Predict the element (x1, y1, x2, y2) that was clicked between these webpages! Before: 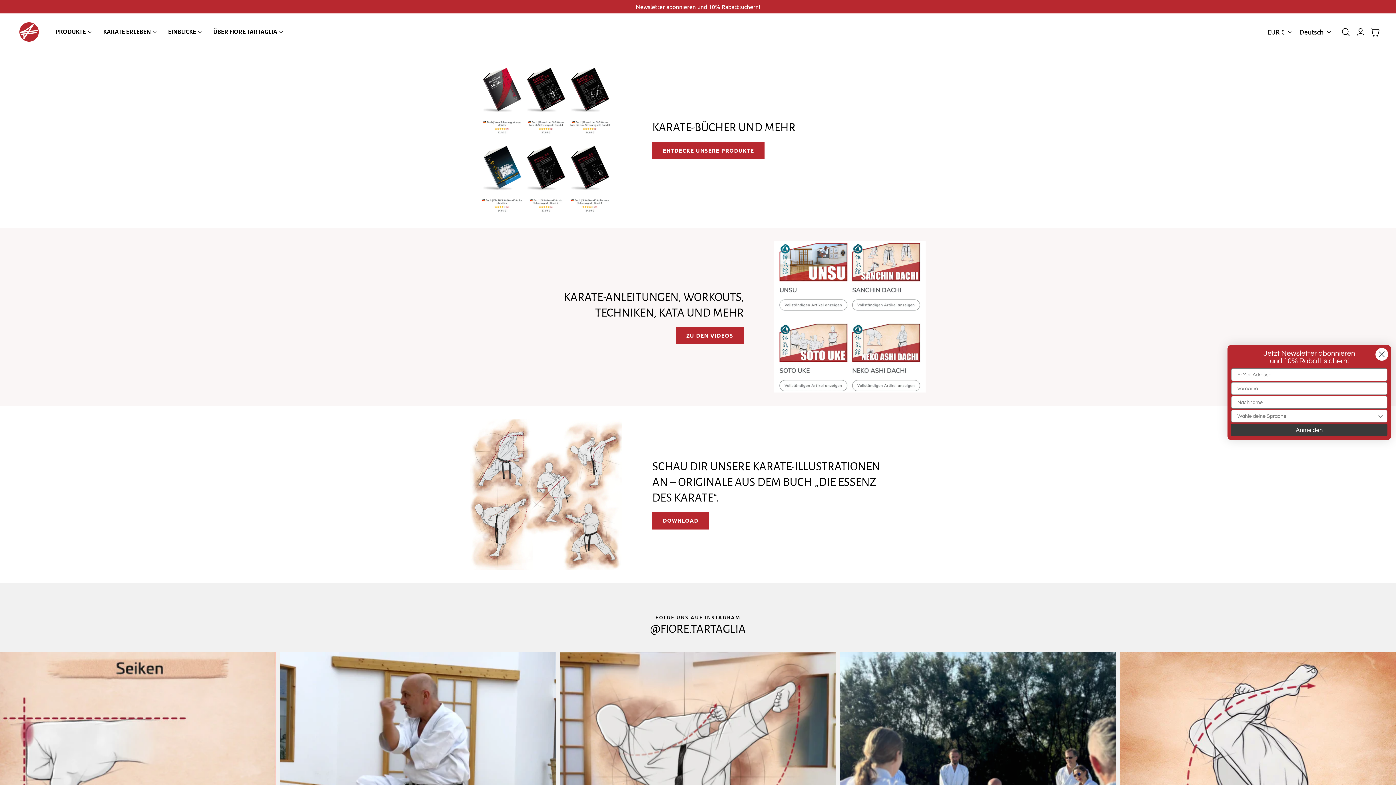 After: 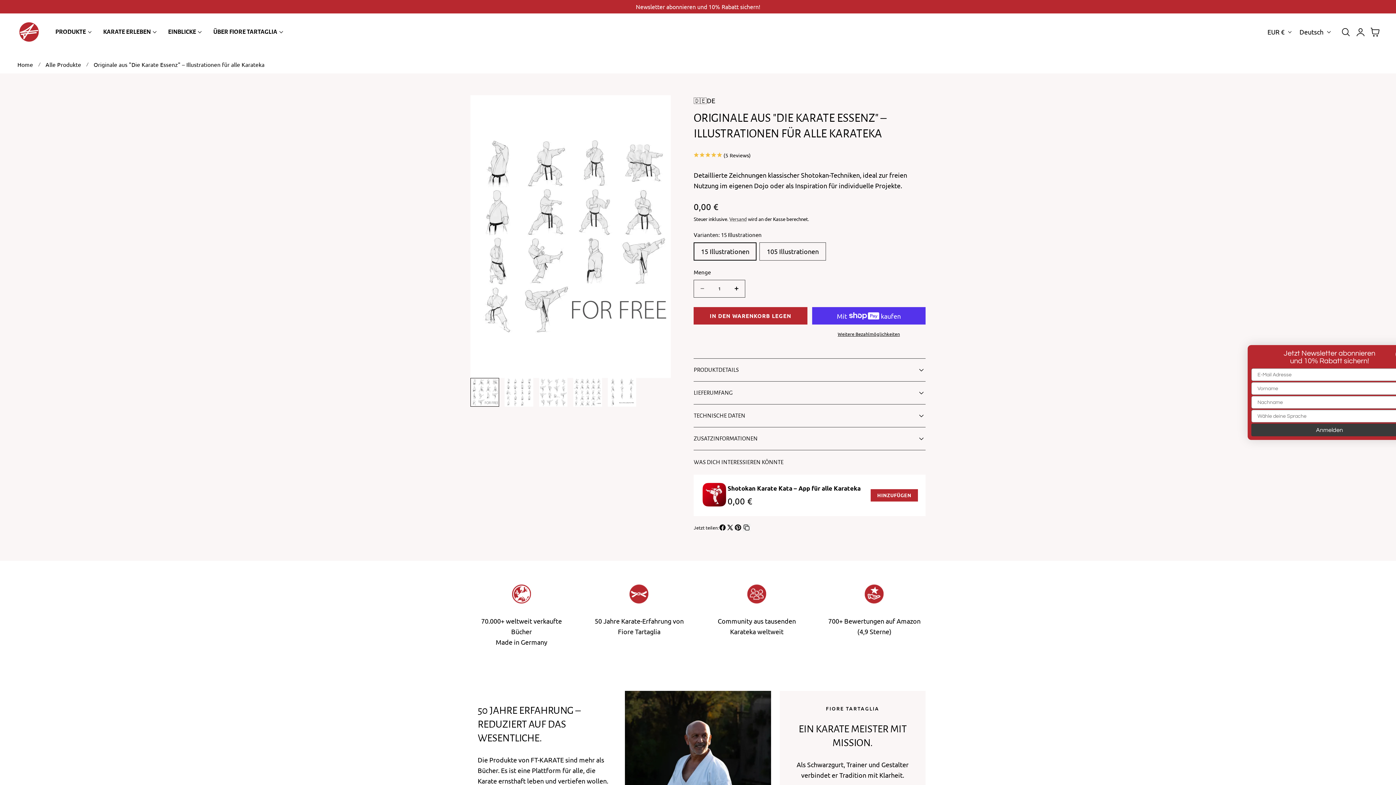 Action: label: Download bbox: (652, 512, 709, 529)